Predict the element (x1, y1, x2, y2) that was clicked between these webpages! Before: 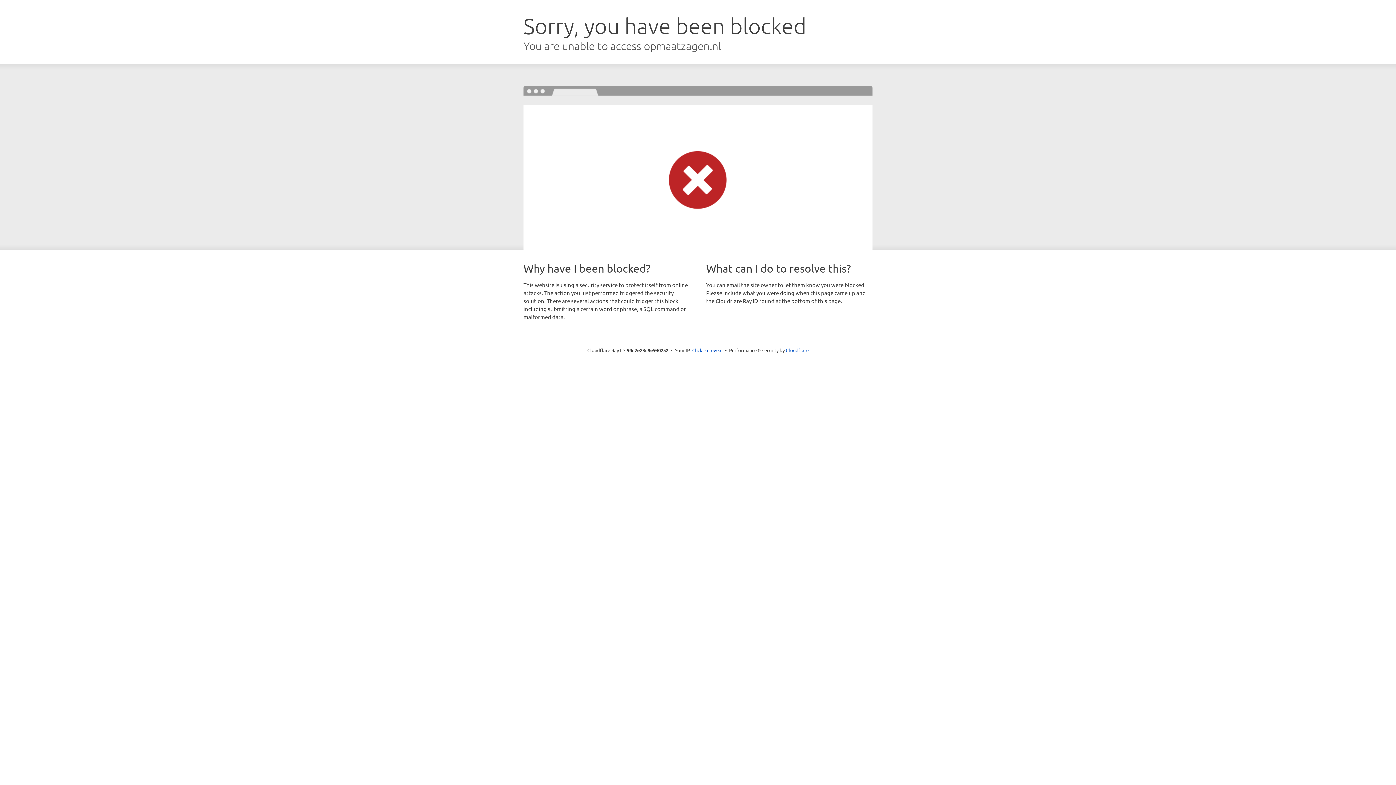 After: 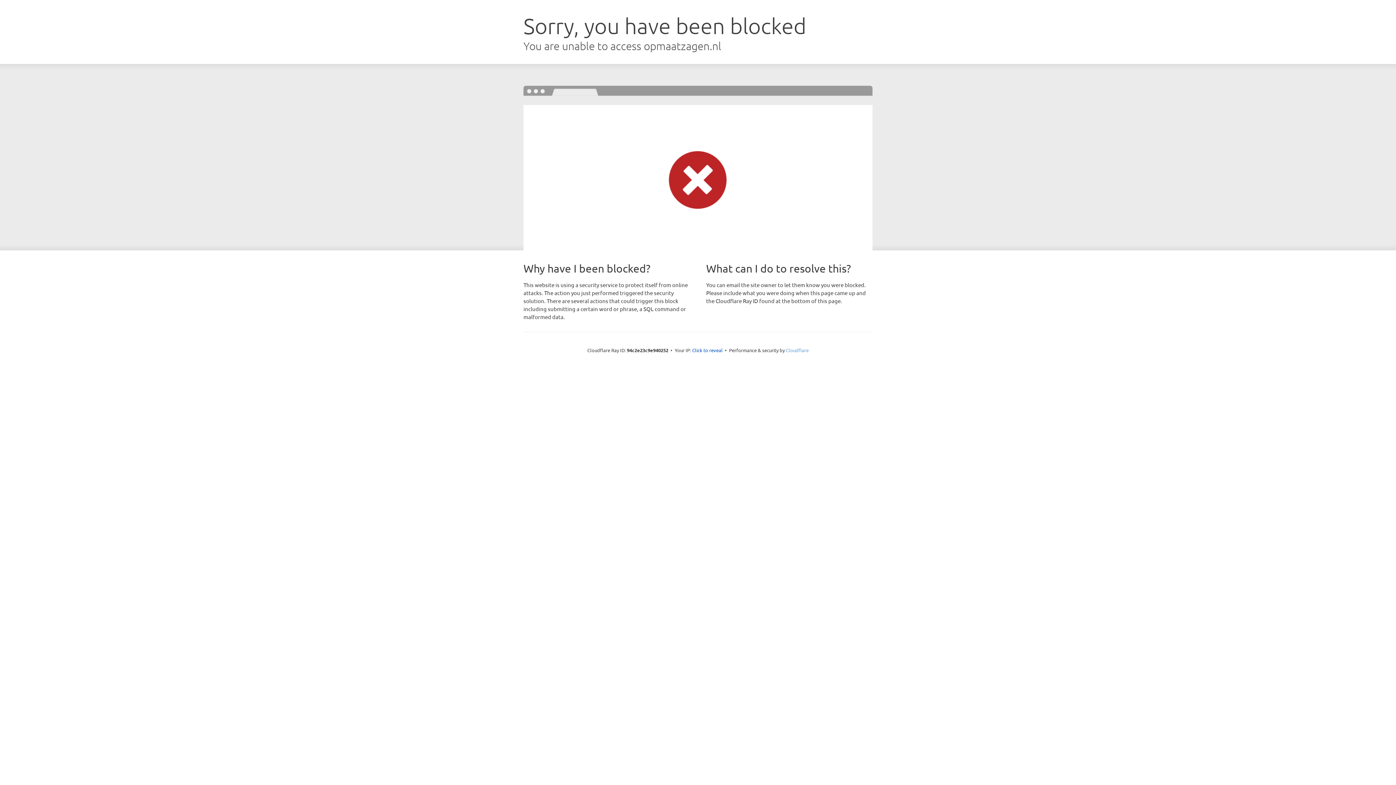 Action: label: Cloudflare bbox: (786, 347, 808, 353)